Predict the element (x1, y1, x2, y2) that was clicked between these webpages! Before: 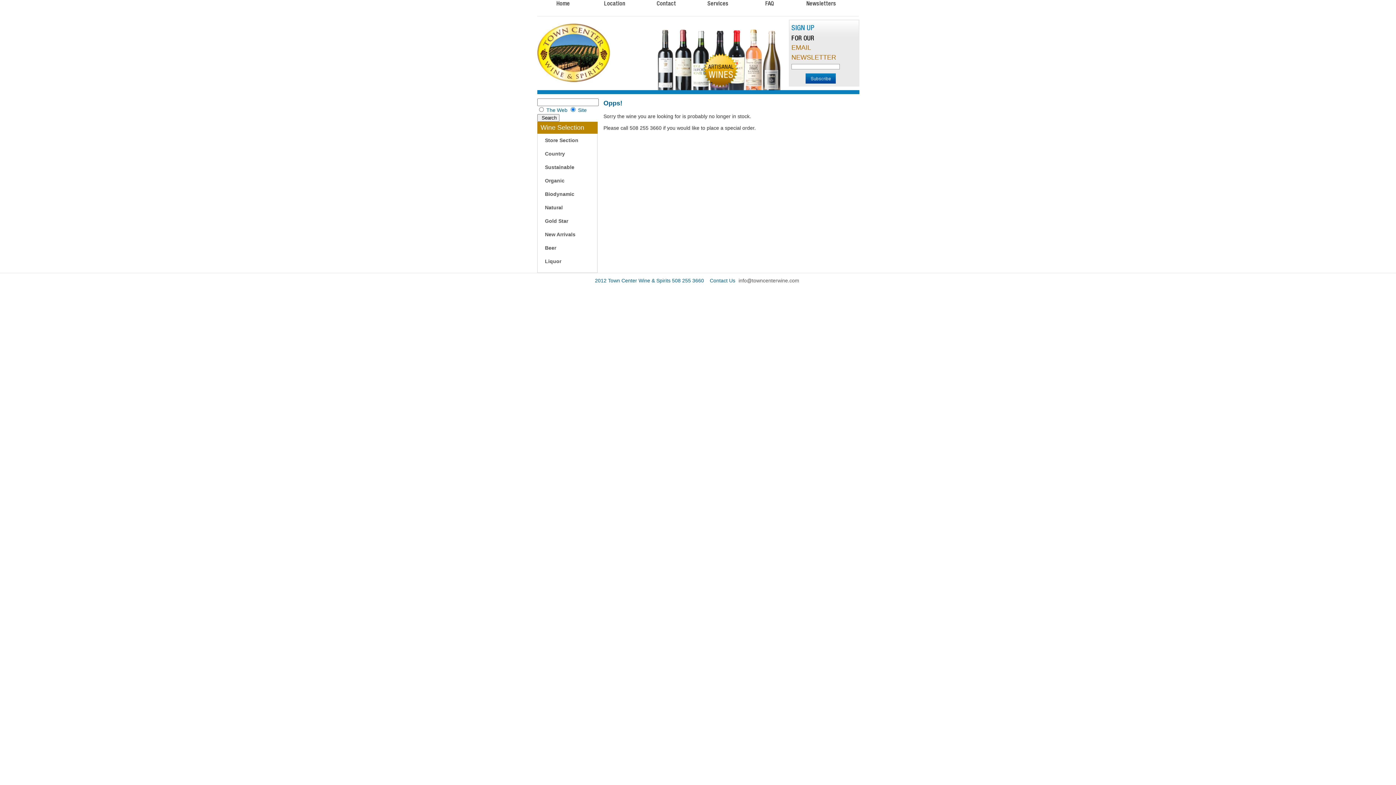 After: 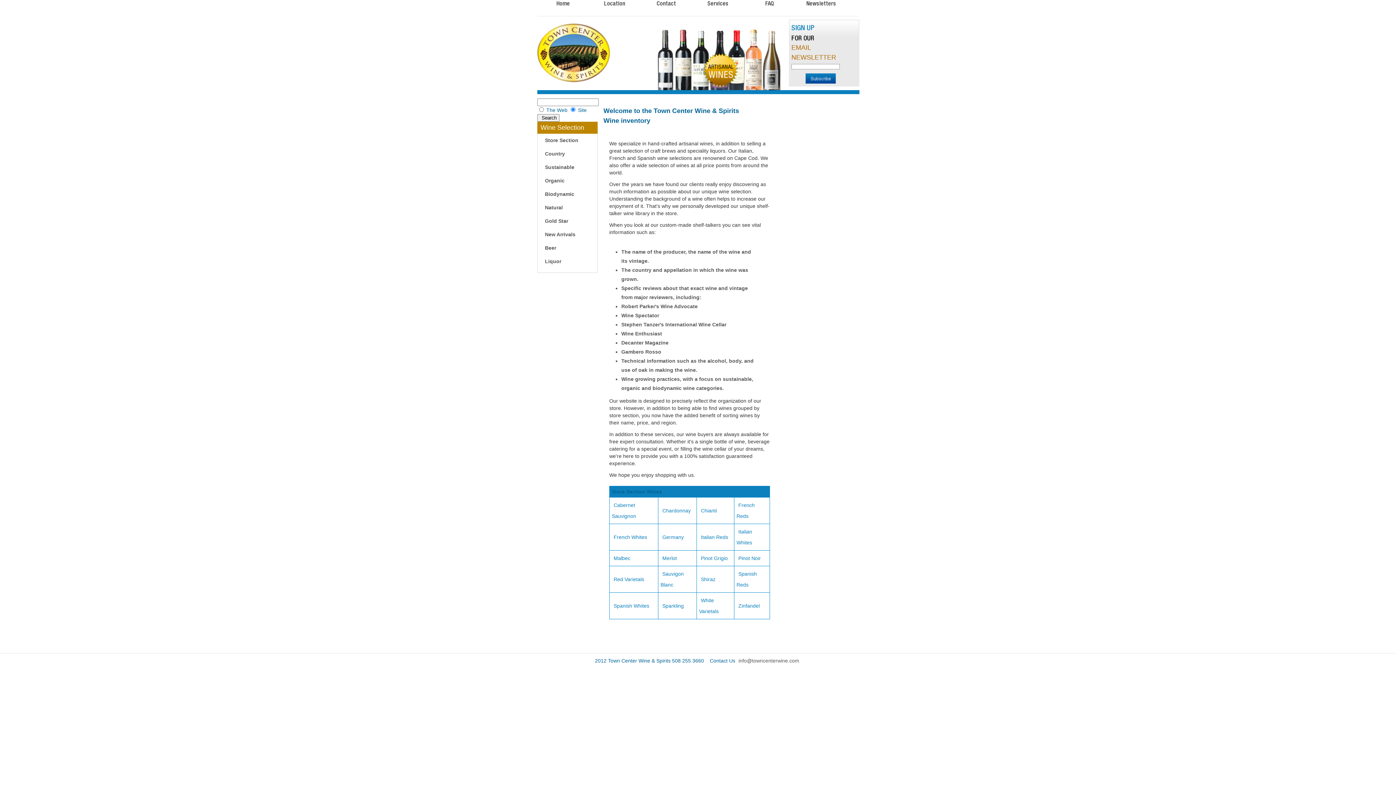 Action: bbox: (537, 16, 592, 67)